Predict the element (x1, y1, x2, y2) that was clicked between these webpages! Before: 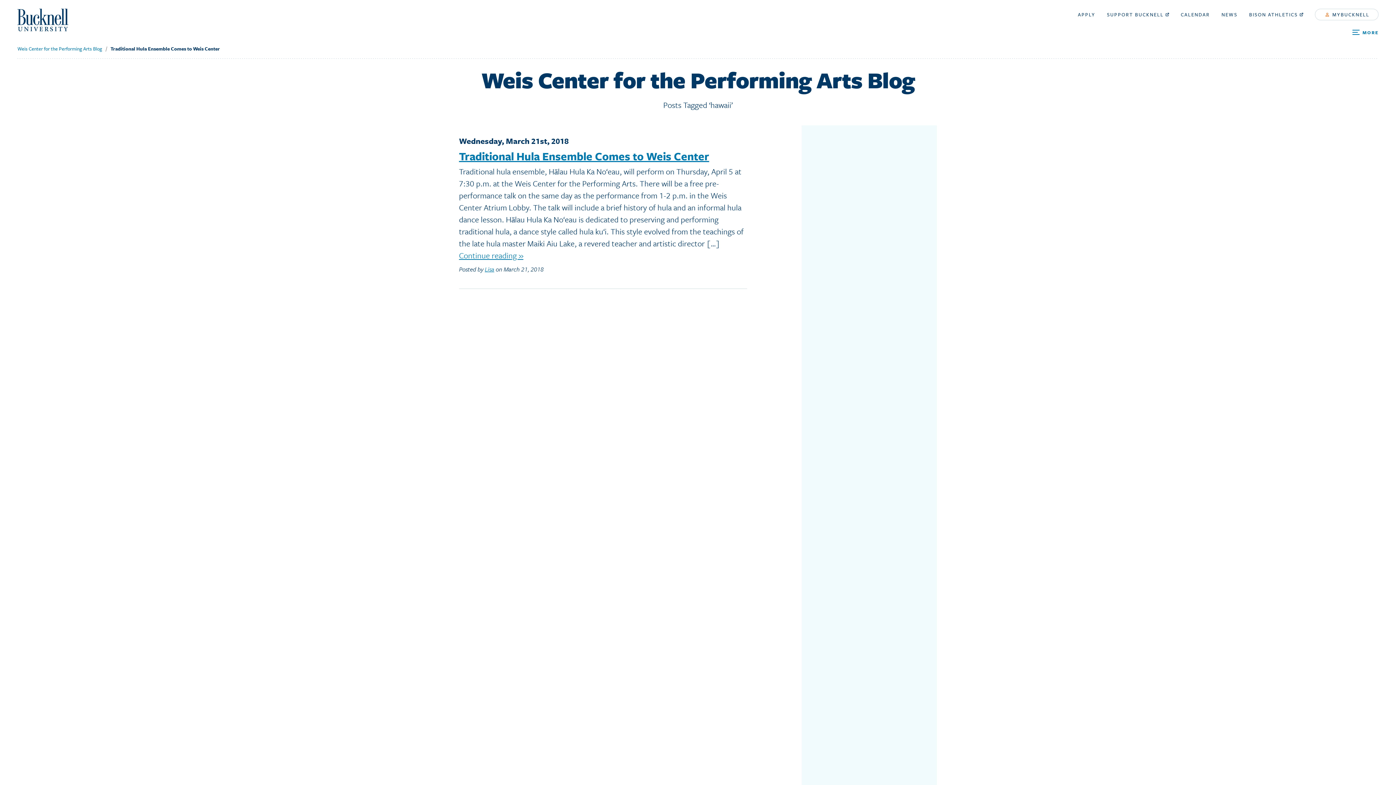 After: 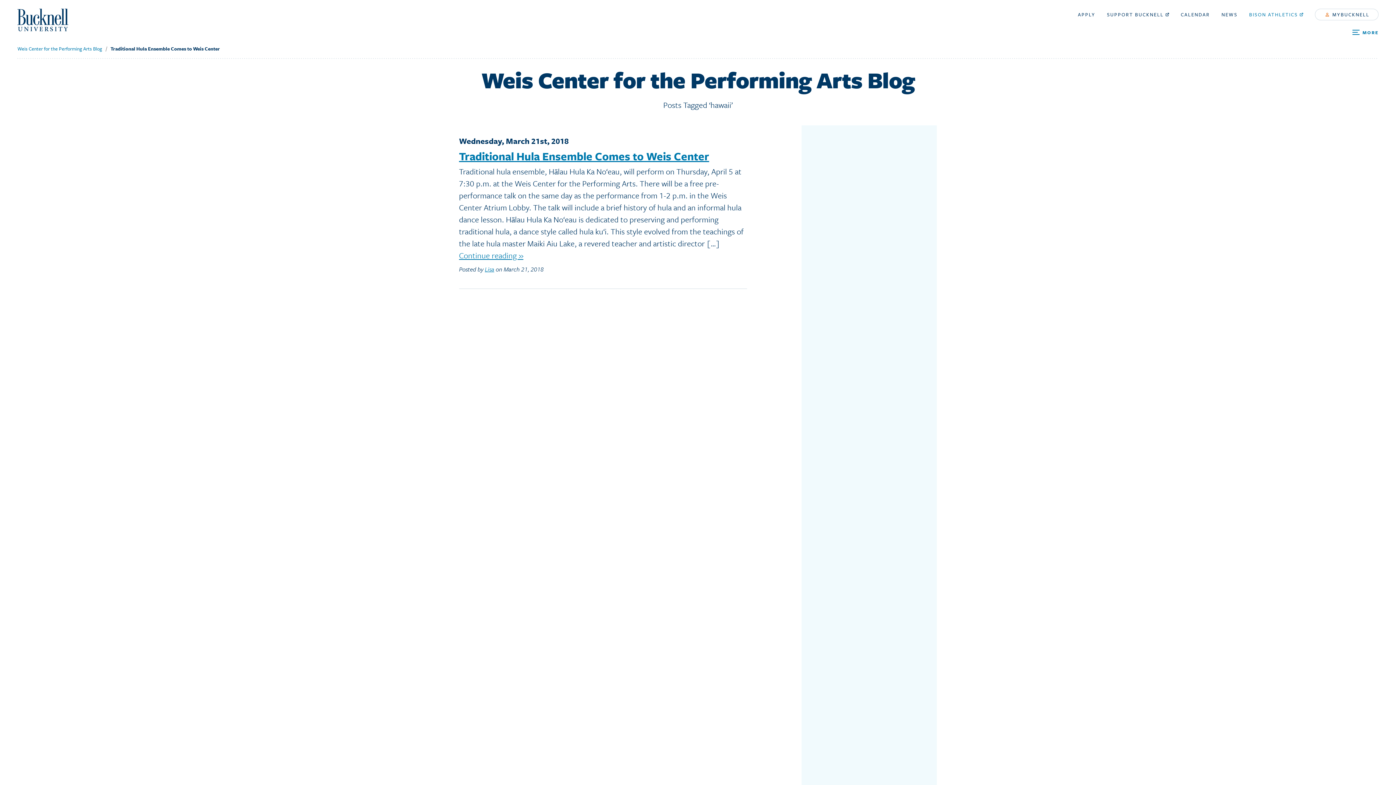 Action: bbox: (1249, 12, 1303, 17) label: BISON ATHLETICS 